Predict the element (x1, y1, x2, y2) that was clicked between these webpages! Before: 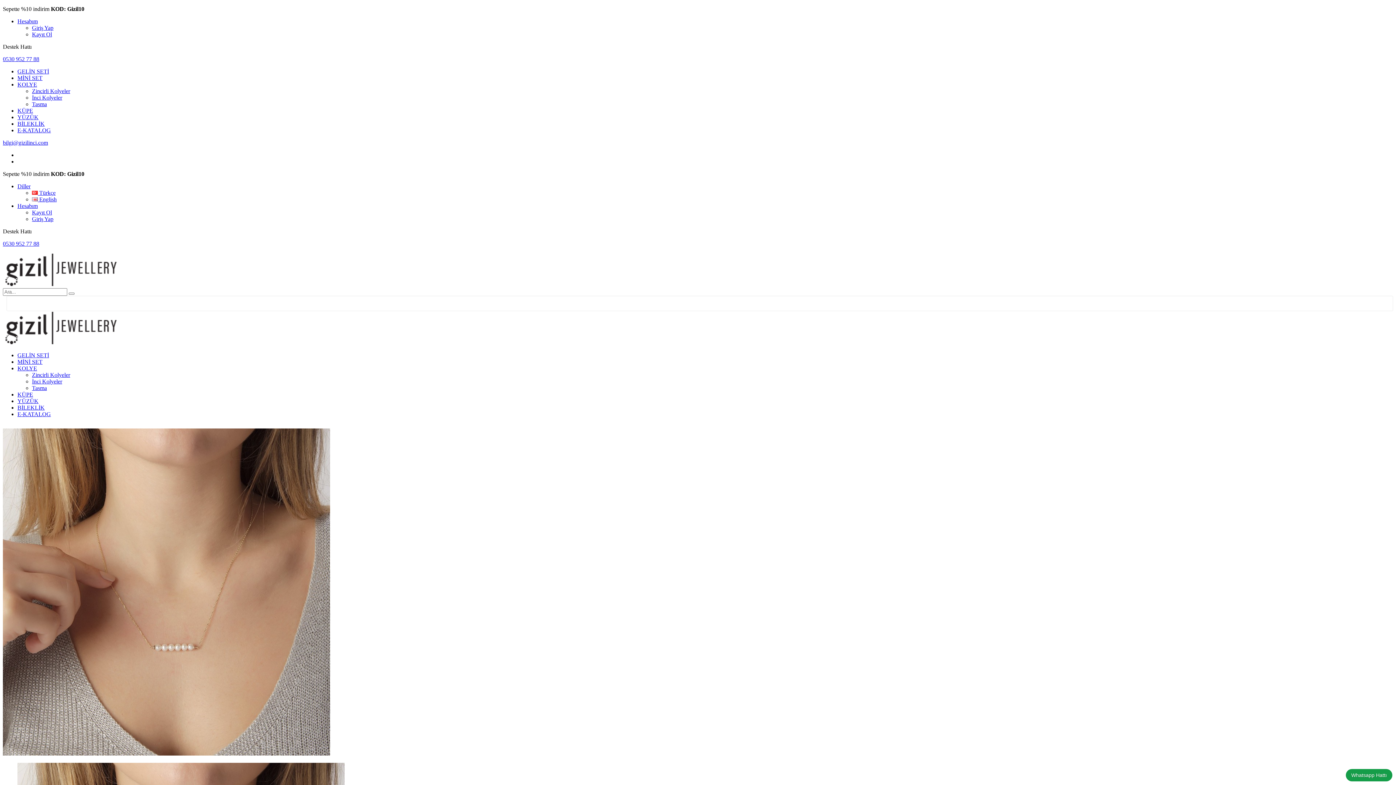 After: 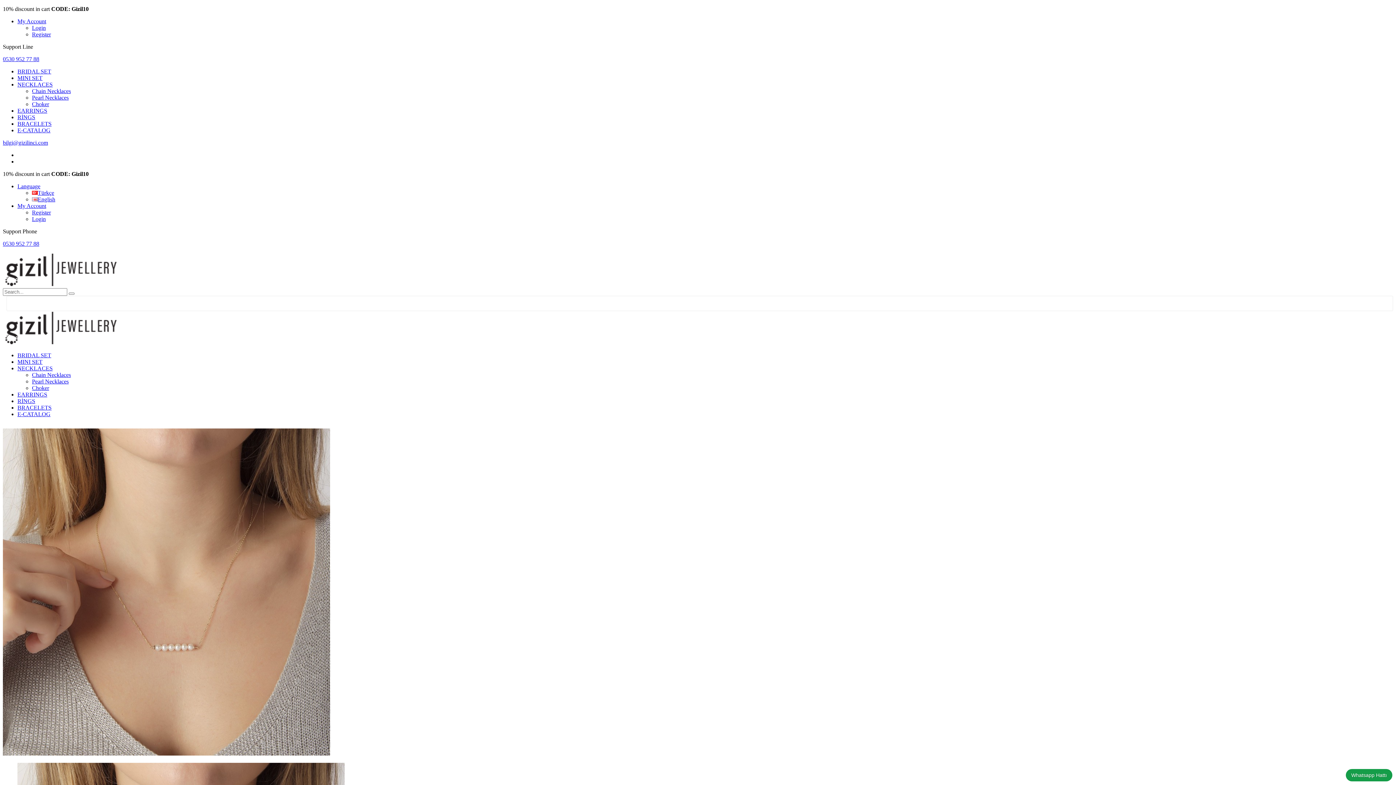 Action: label:  English bbox: (32, 196, 56, 202)